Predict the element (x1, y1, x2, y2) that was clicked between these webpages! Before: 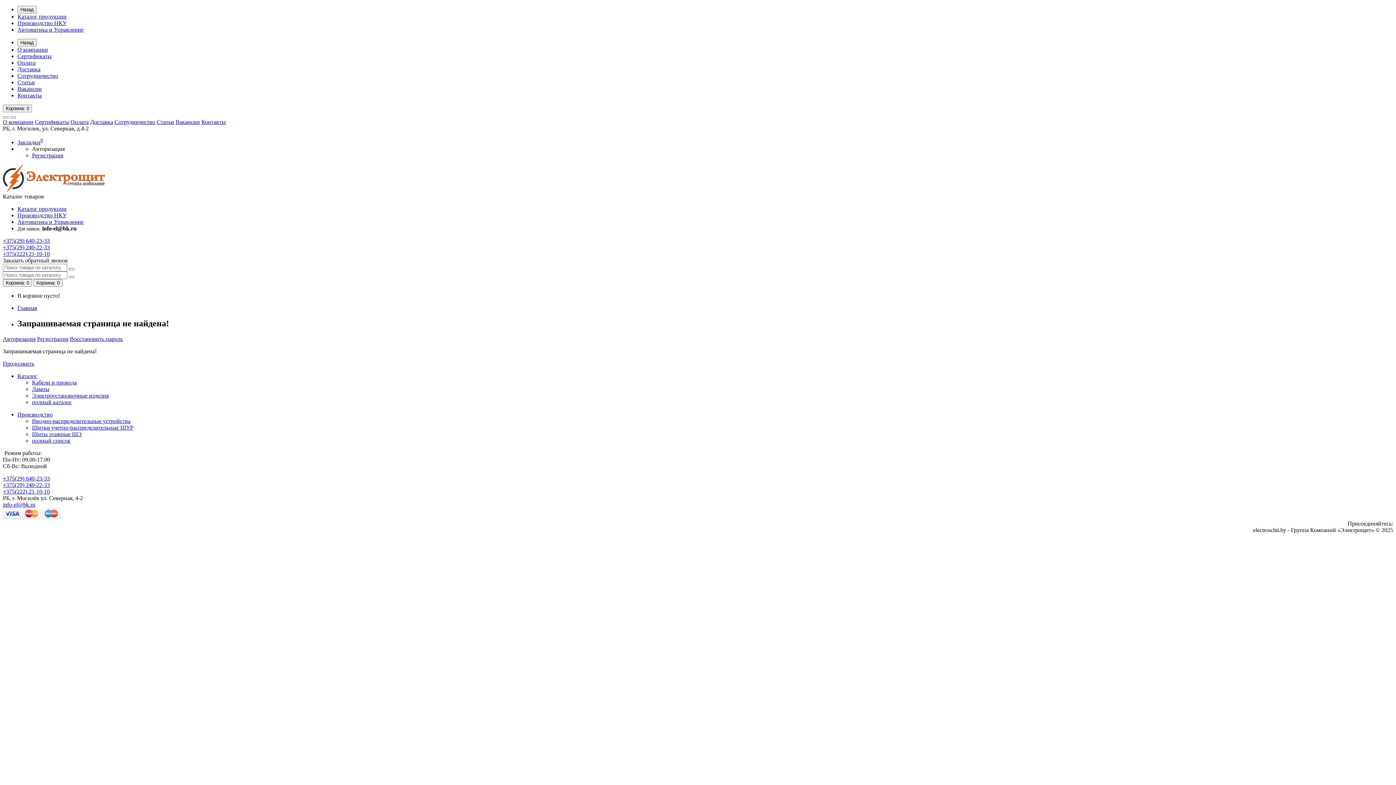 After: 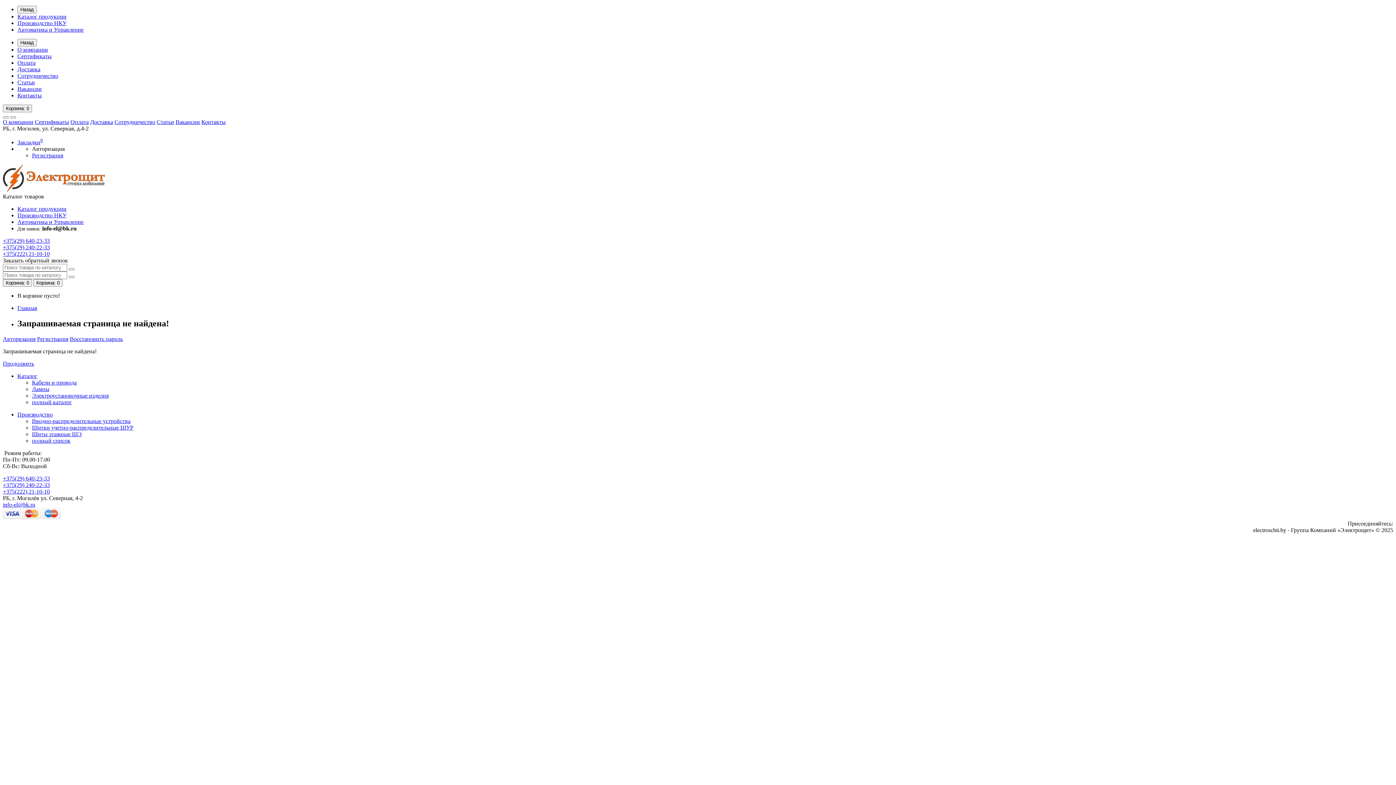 Action: bbox: (2, 482, 49, 488) label: +375(29) 240-22-33